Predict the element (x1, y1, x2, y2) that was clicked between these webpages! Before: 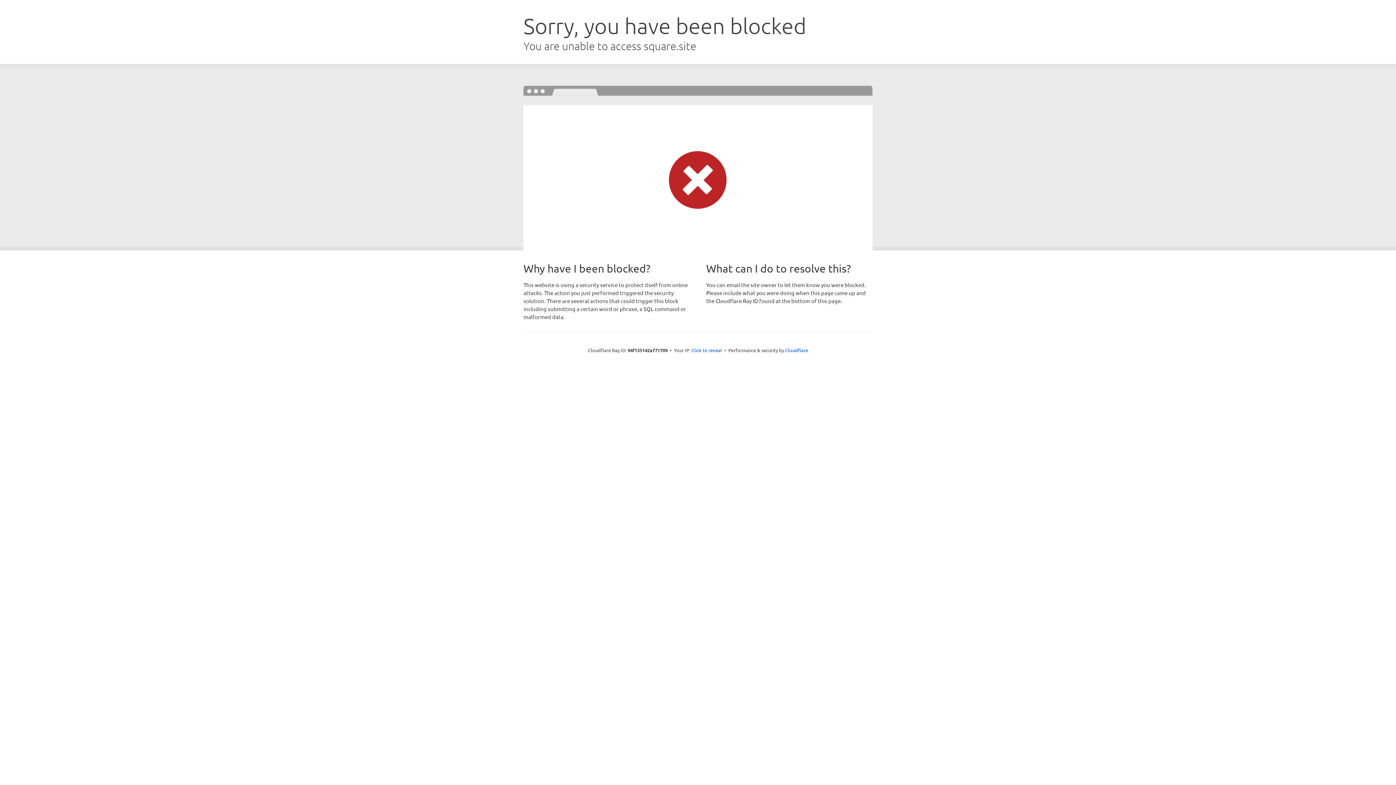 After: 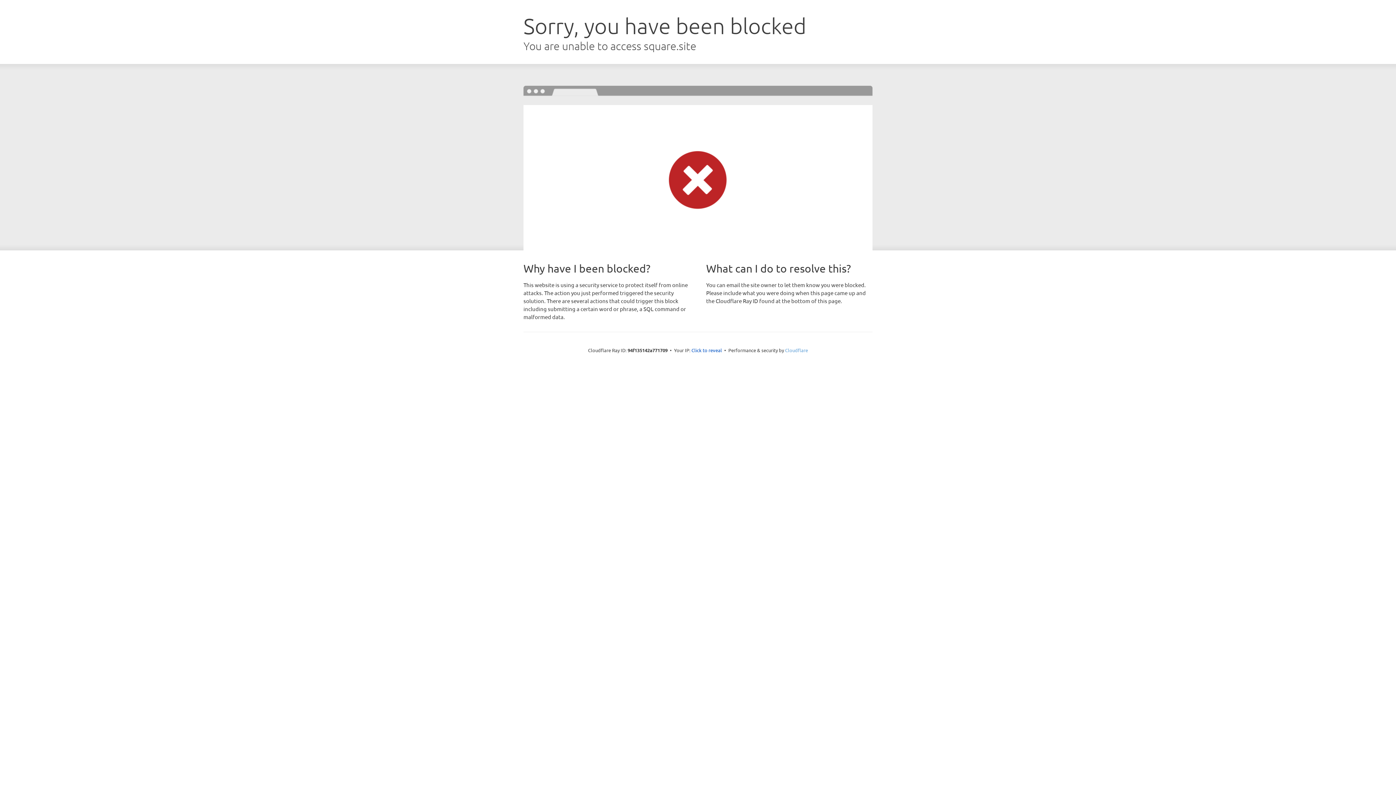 Action: bbox: (785, 347, 808, 353) label: Cloudflare